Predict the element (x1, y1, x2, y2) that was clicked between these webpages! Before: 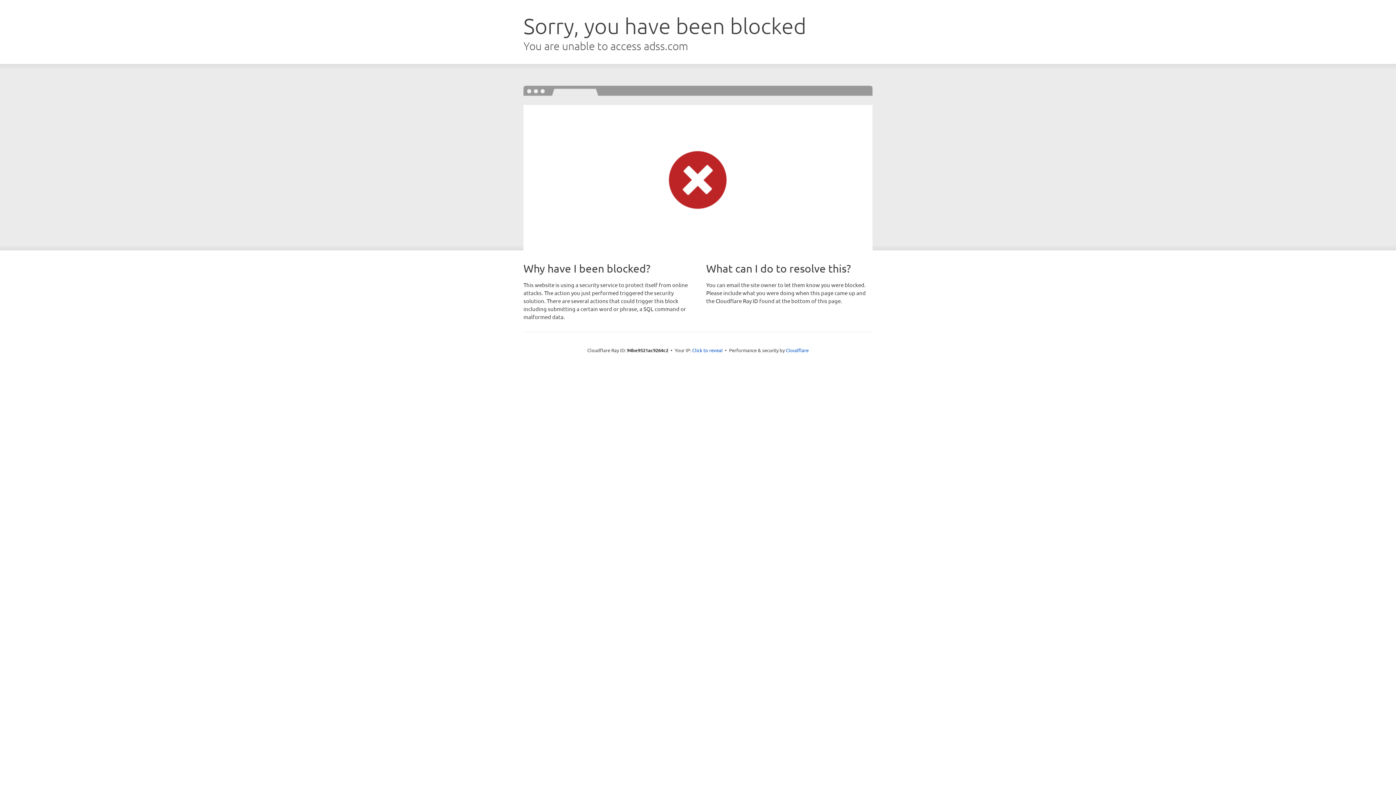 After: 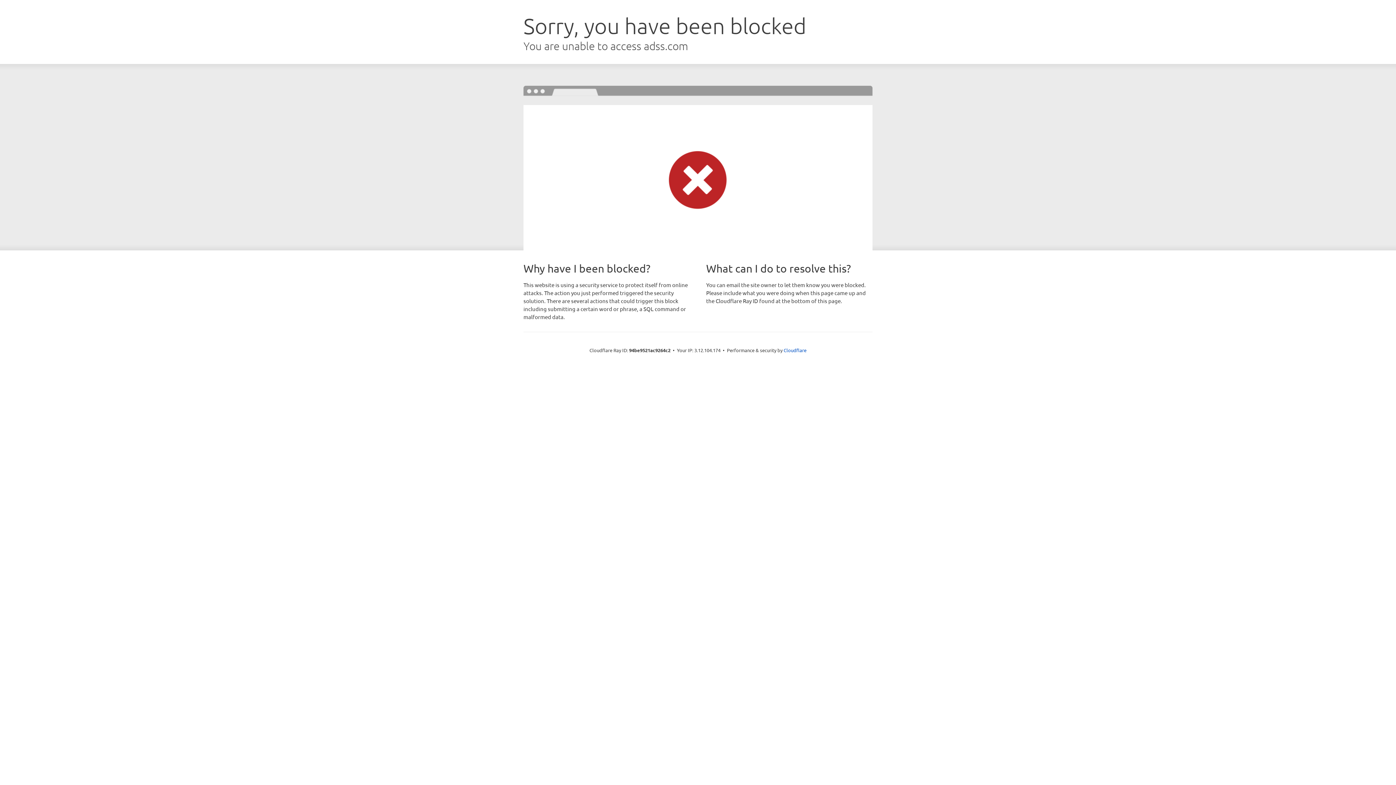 Action: label: Click to reveal bbox: (692, 346, 722, 353)